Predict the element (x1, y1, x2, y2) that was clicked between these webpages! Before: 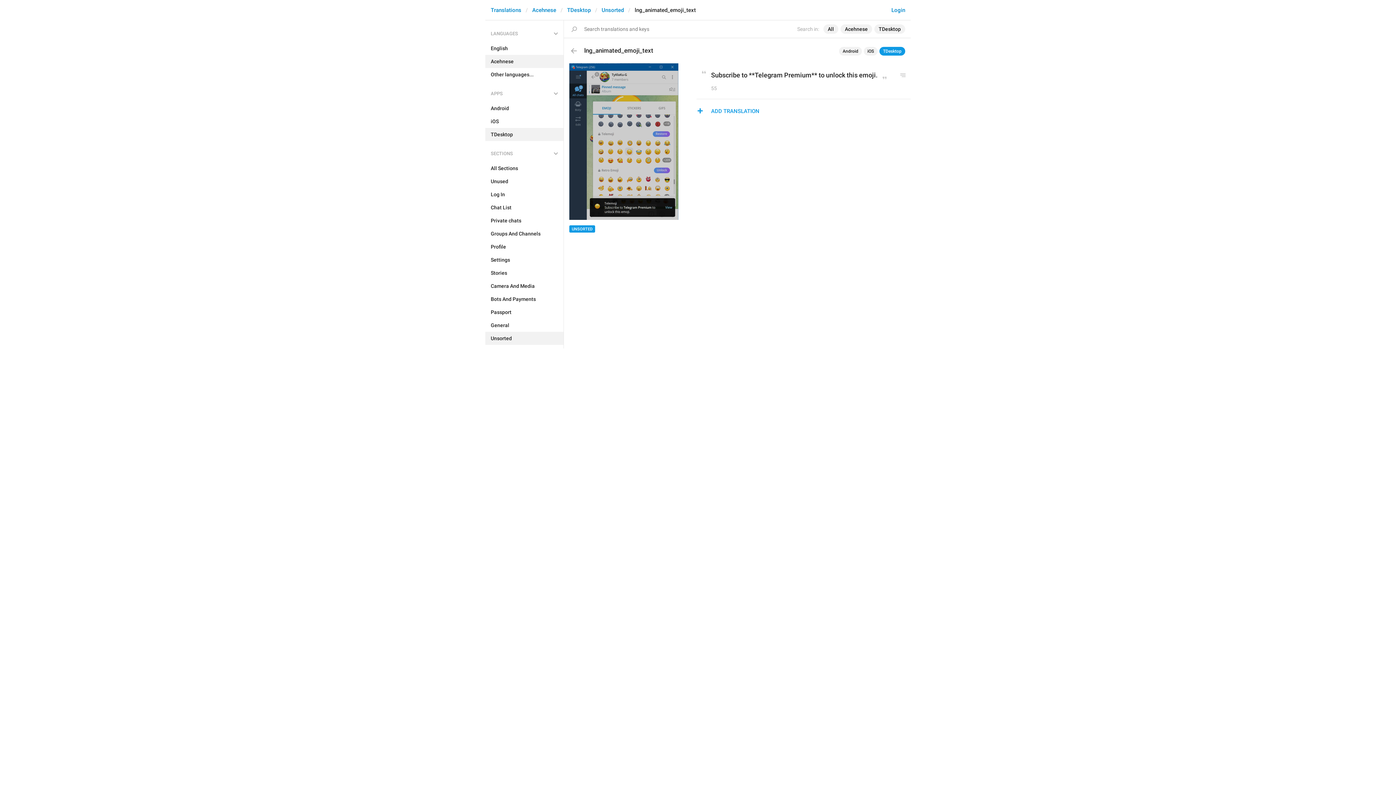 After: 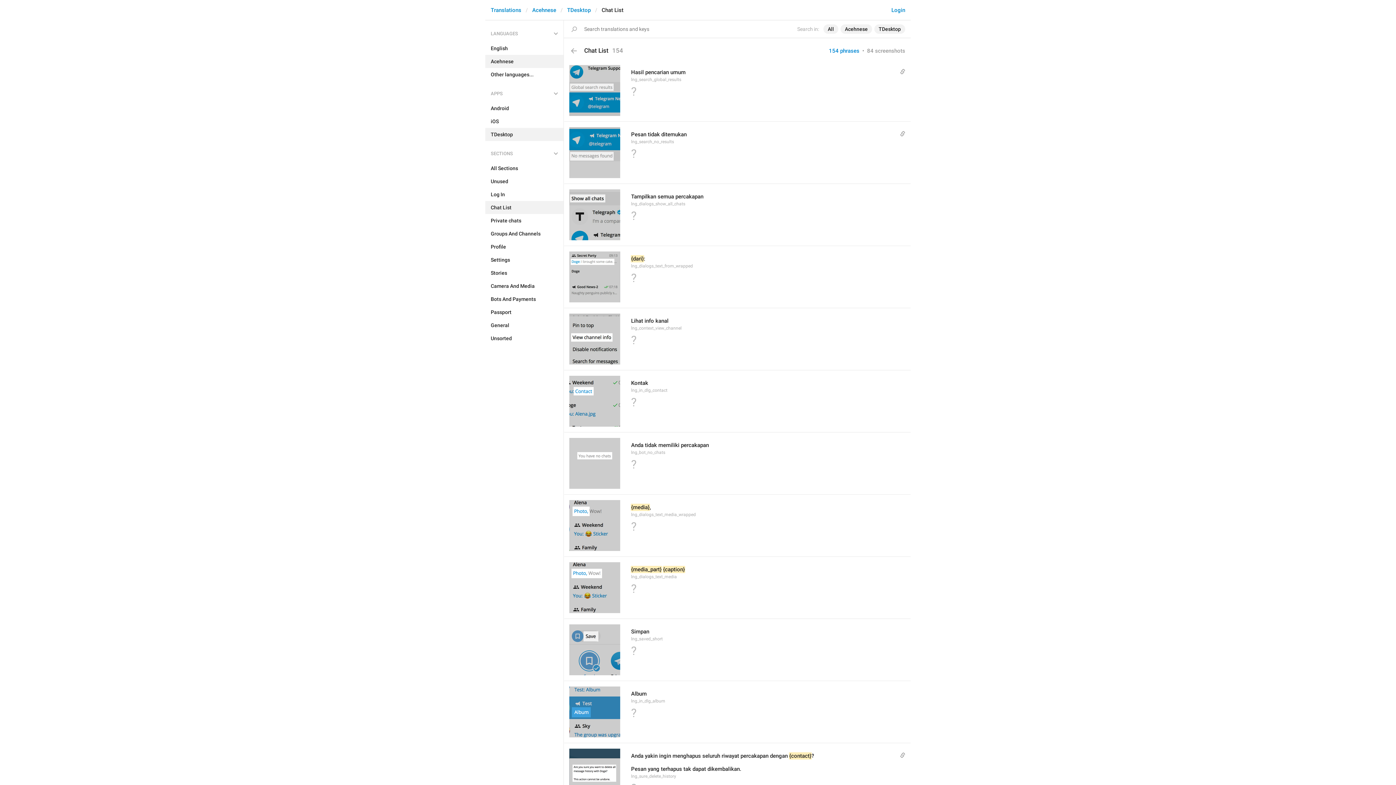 Action: bbox: (485, 201, 563, 214) label: Chat List